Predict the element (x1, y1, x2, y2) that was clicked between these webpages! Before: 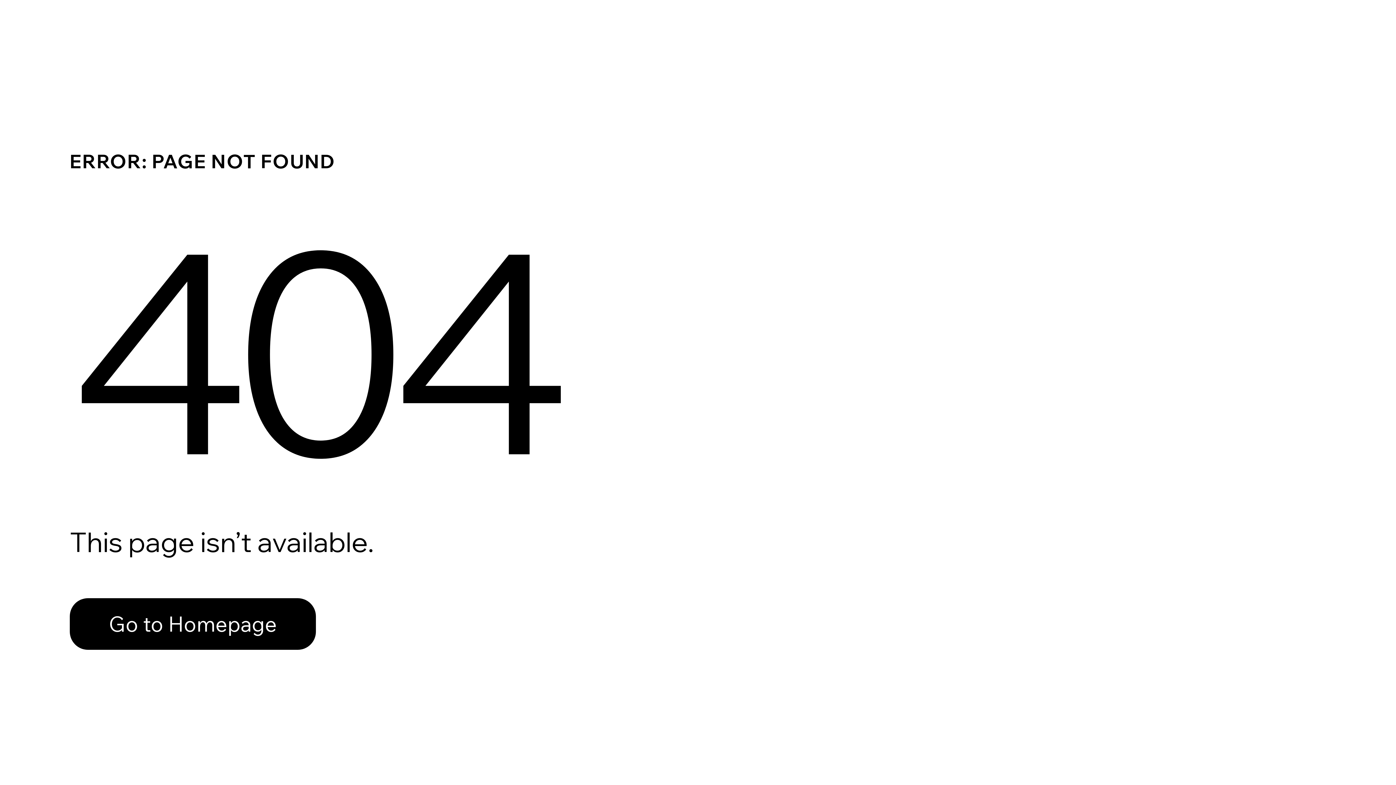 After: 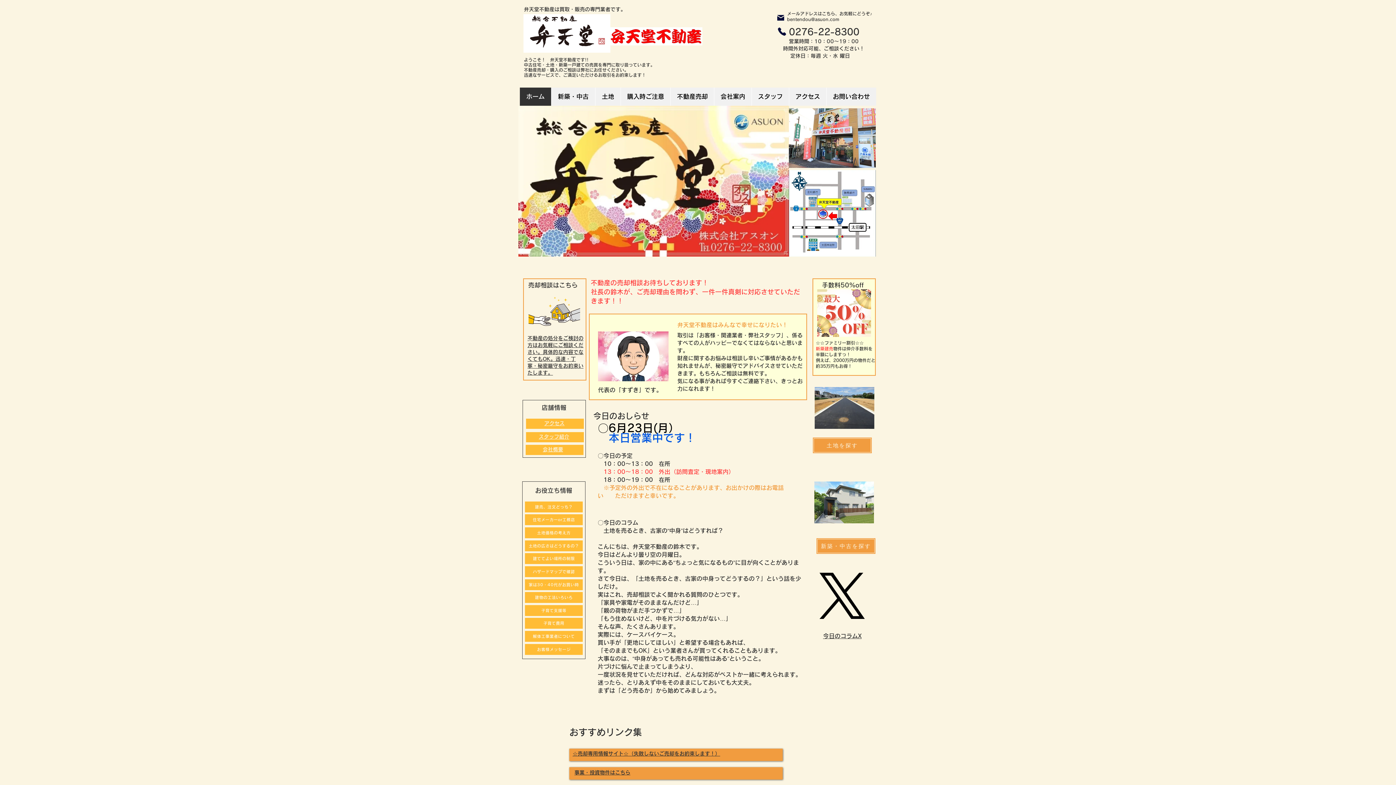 Action: bbox: (69, 582, 768, 659) label: Go to Homepage